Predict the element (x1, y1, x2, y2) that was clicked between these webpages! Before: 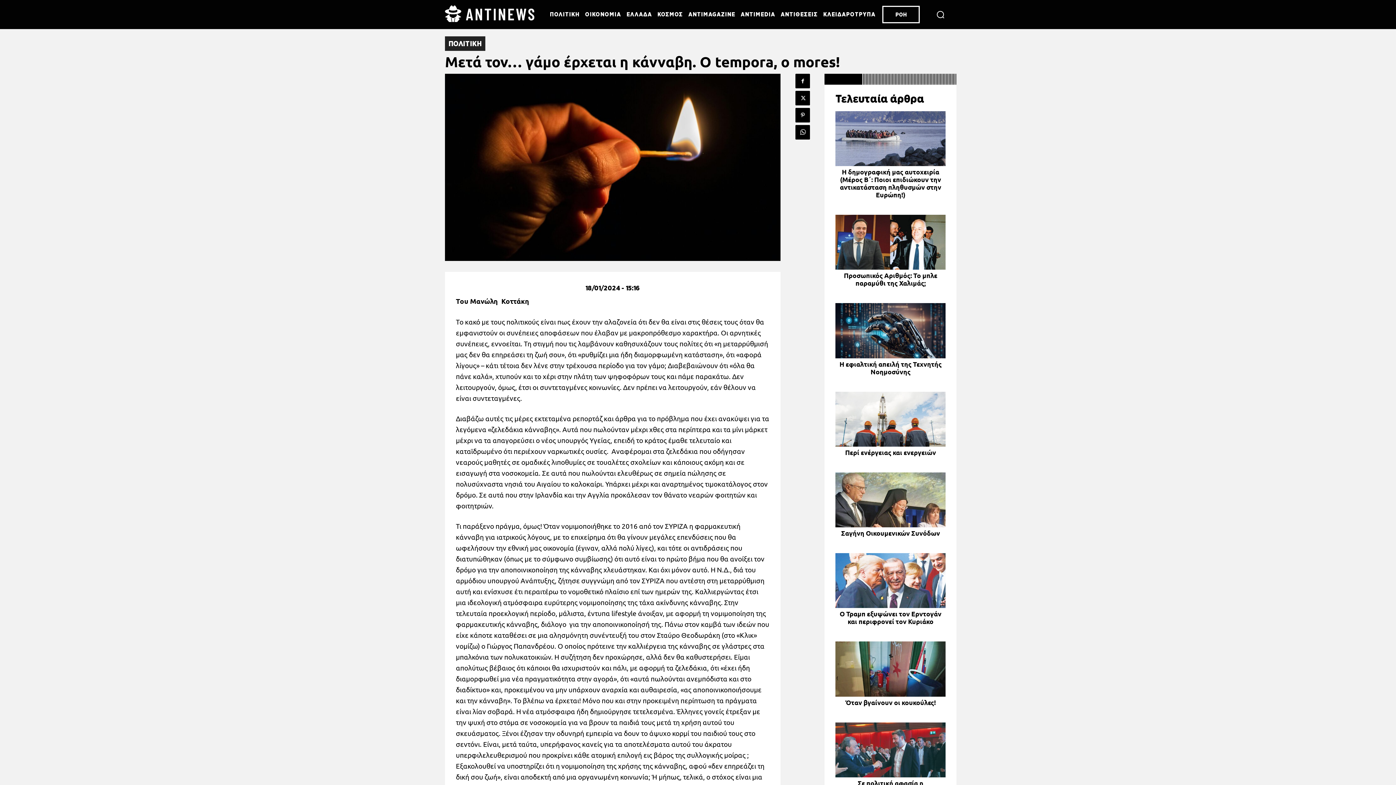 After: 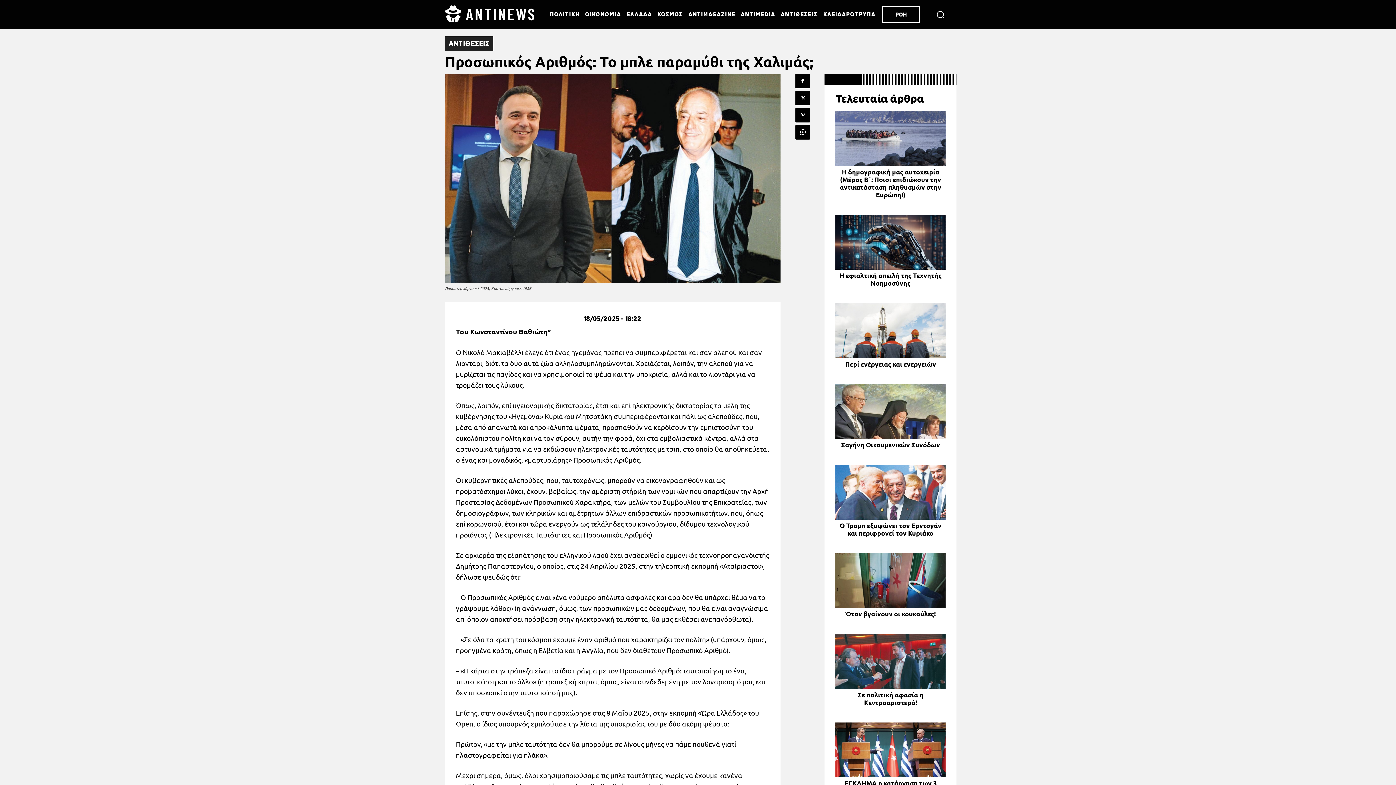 Action: bbox: (835, 214, 945, 269)